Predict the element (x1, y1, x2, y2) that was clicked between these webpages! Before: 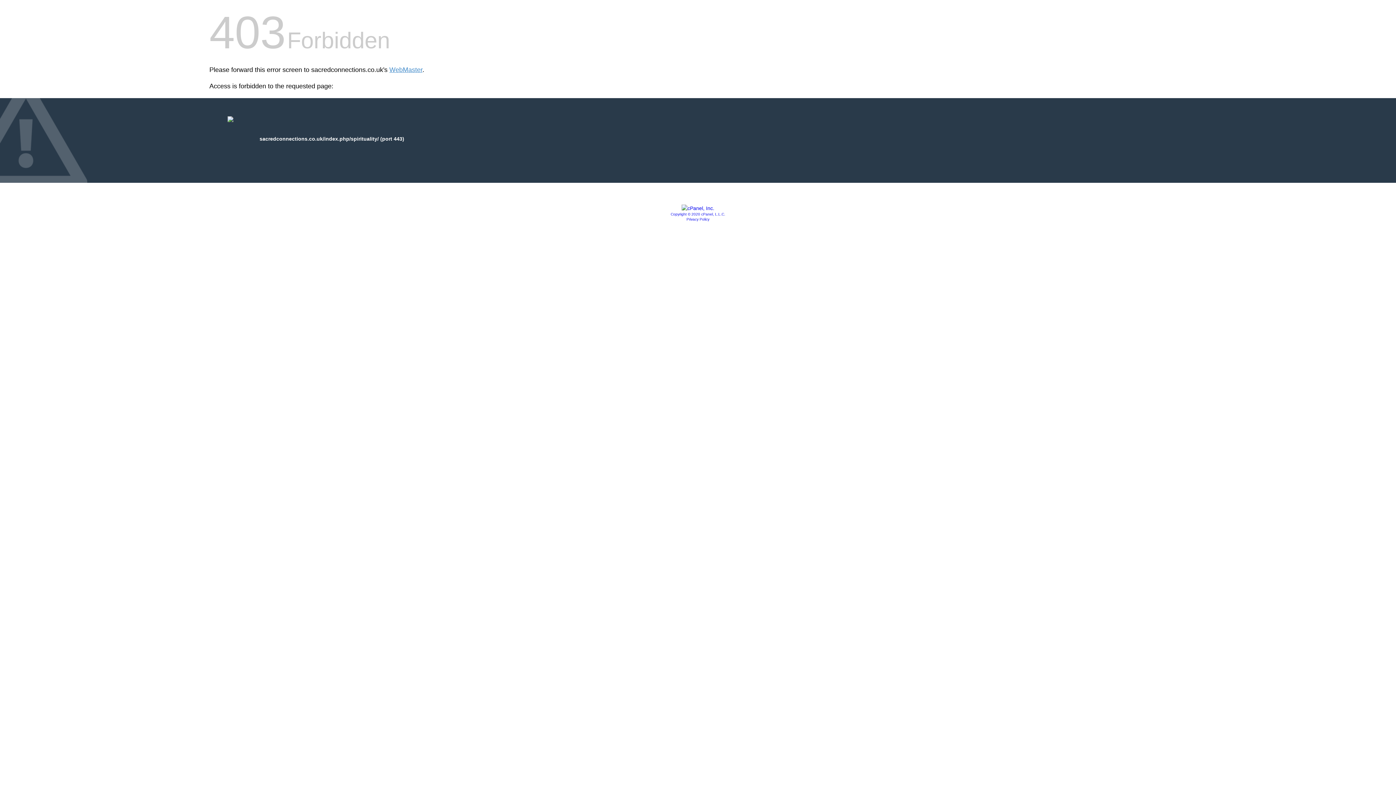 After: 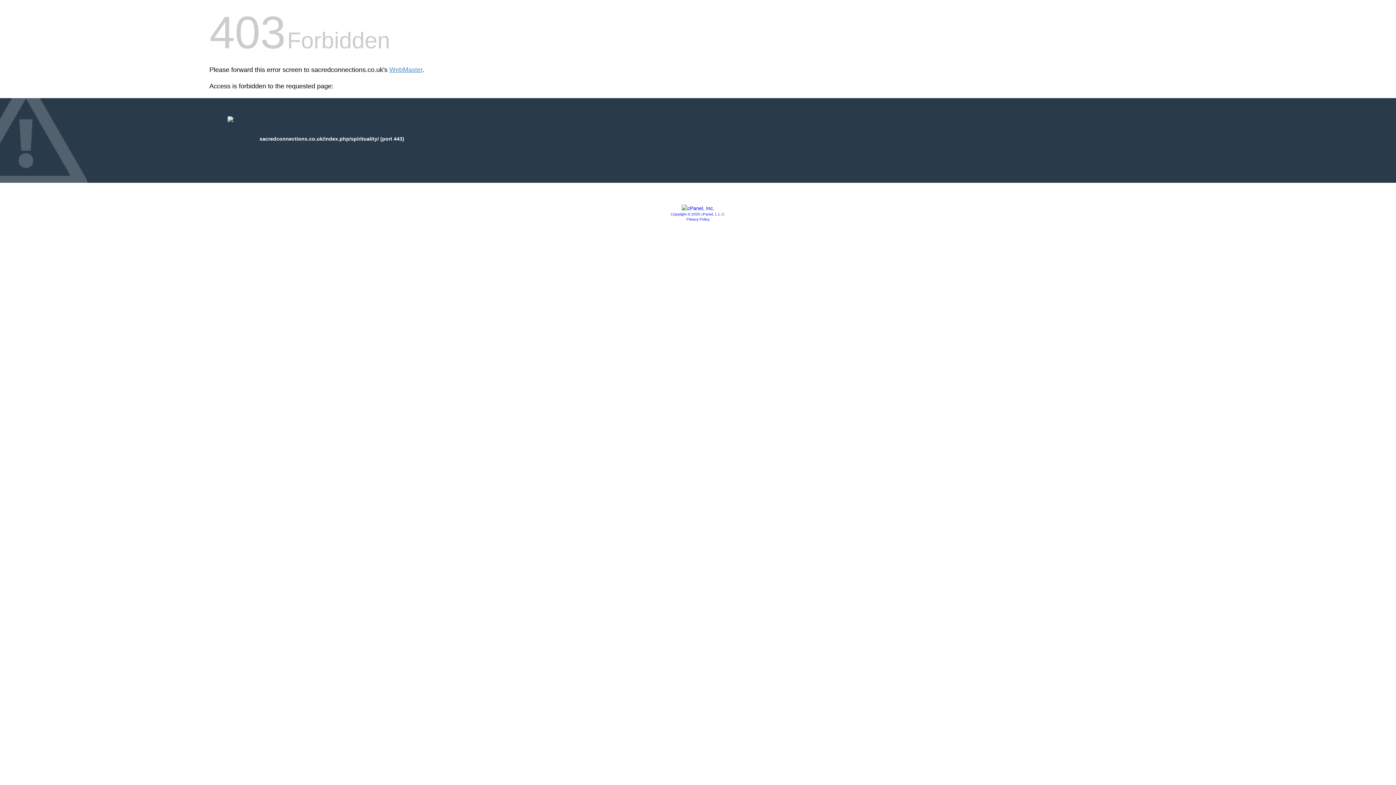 Action: label: Privacy Policy bbox: (686, 217, 709, 221)